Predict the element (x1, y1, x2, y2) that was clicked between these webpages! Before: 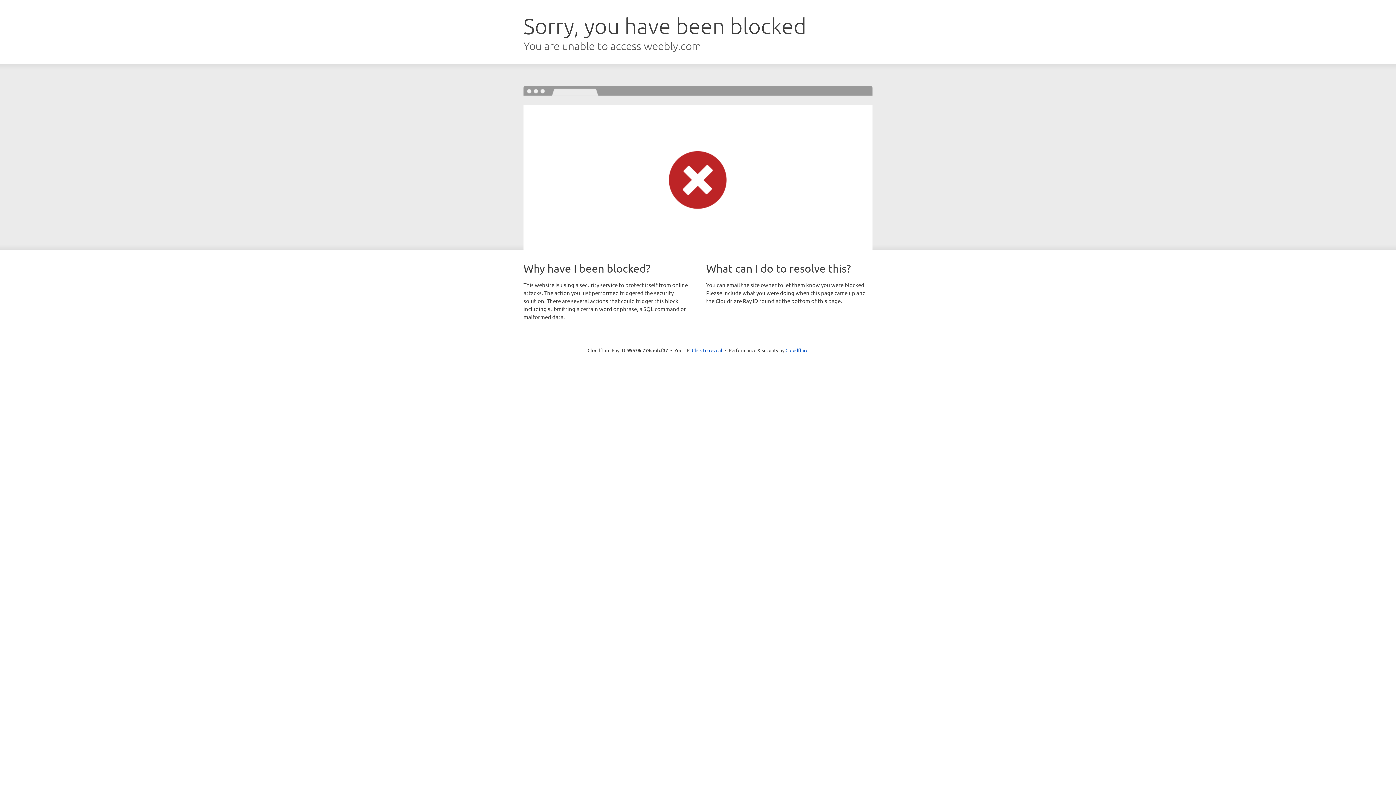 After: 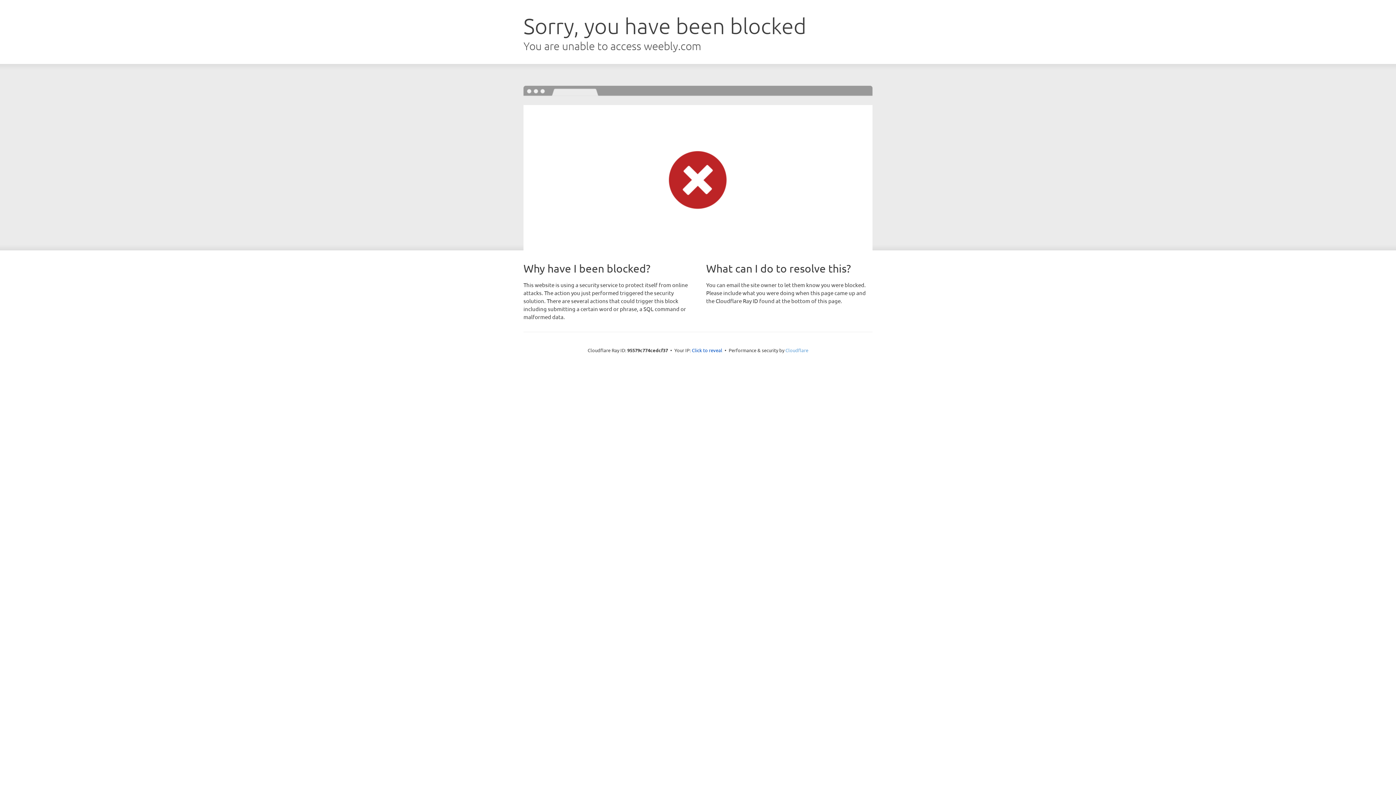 Action: bbox: (785, 347, 808, 353) label: Cloudflare